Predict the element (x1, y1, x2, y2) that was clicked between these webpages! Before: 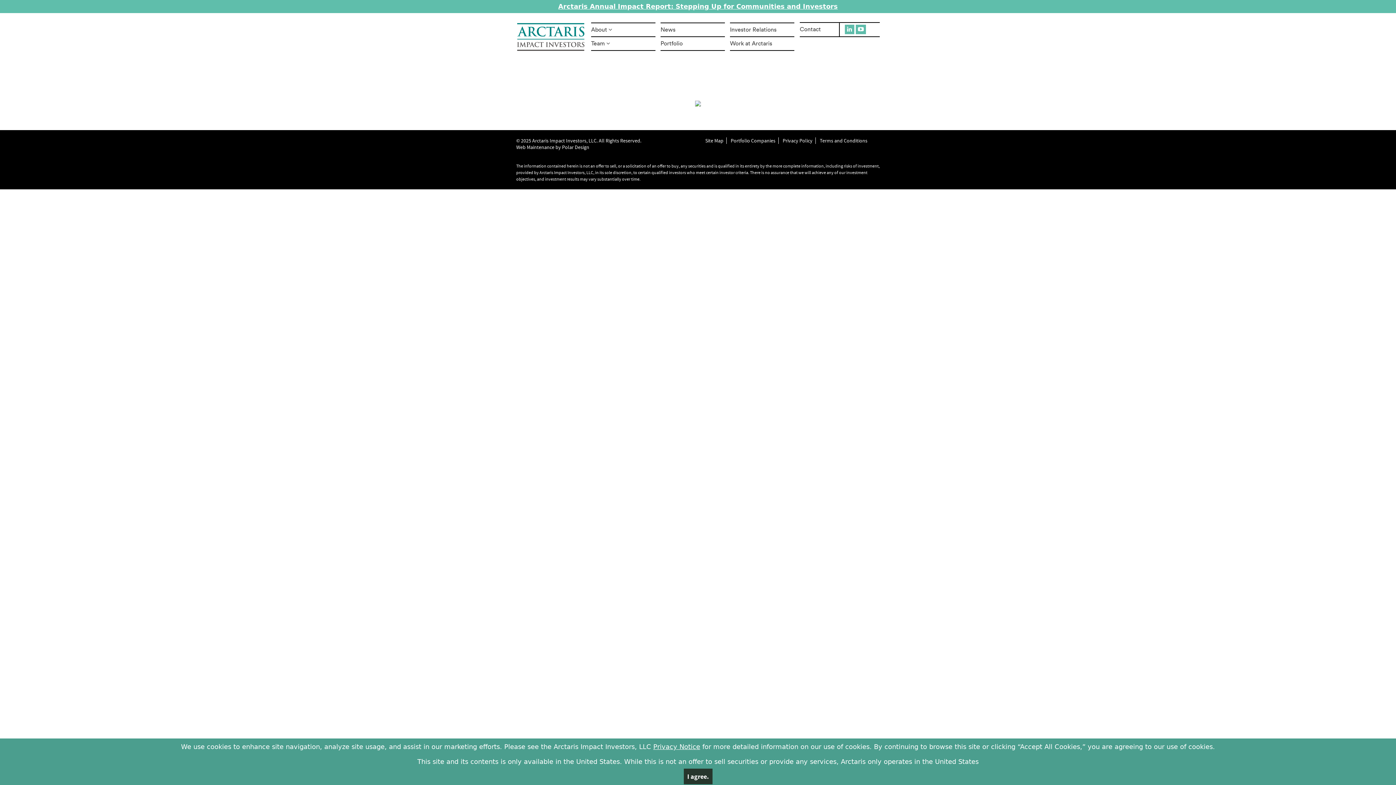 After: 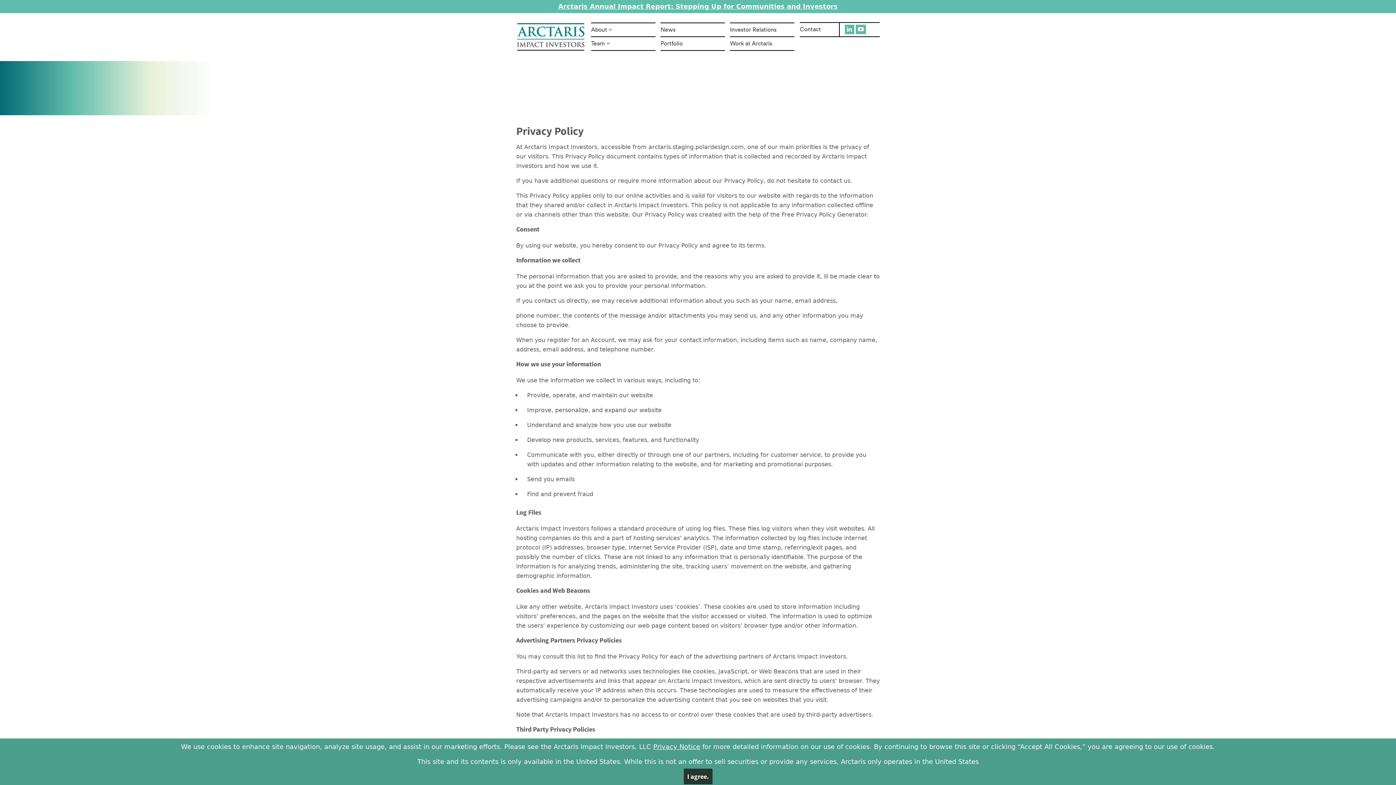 Action: label: Privacy Policy bbox: (780, 137, 816, 143)